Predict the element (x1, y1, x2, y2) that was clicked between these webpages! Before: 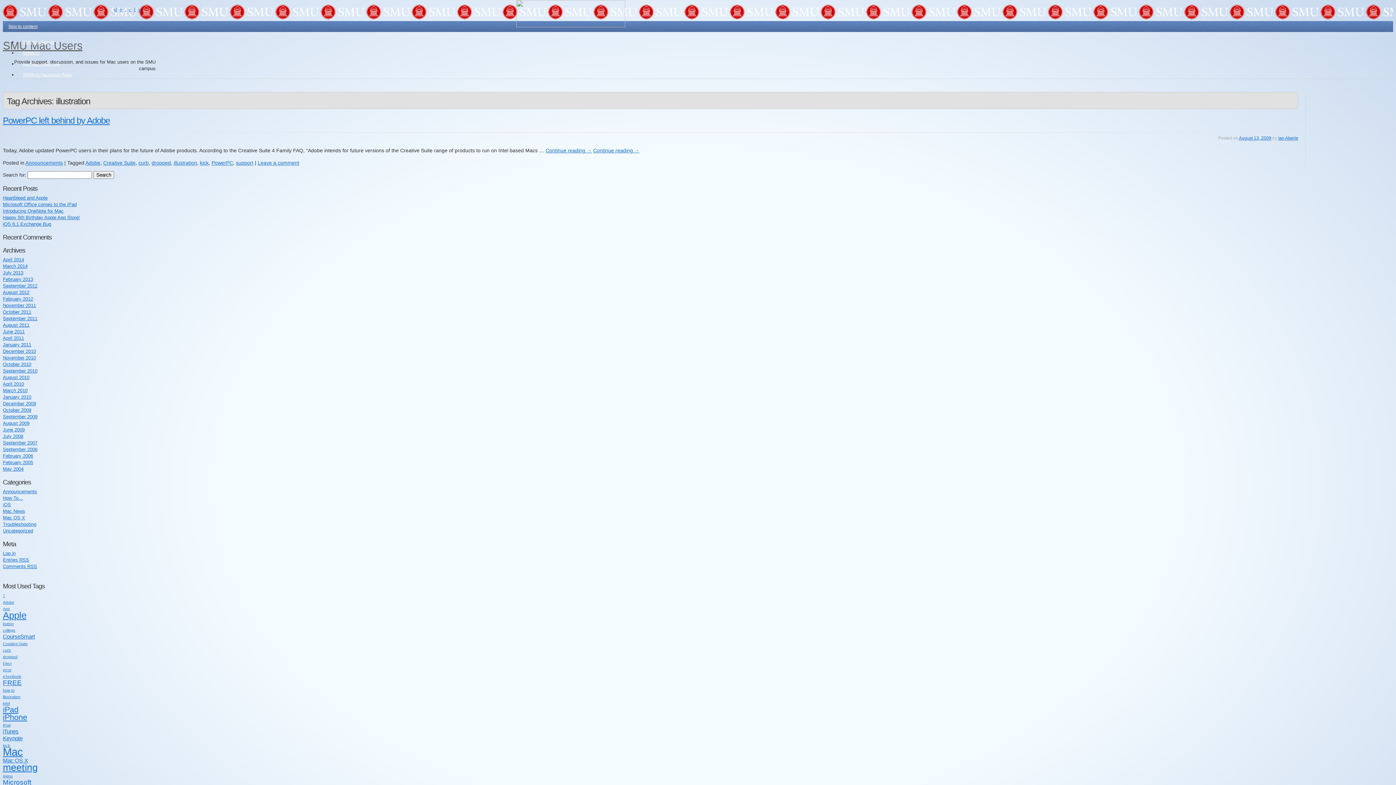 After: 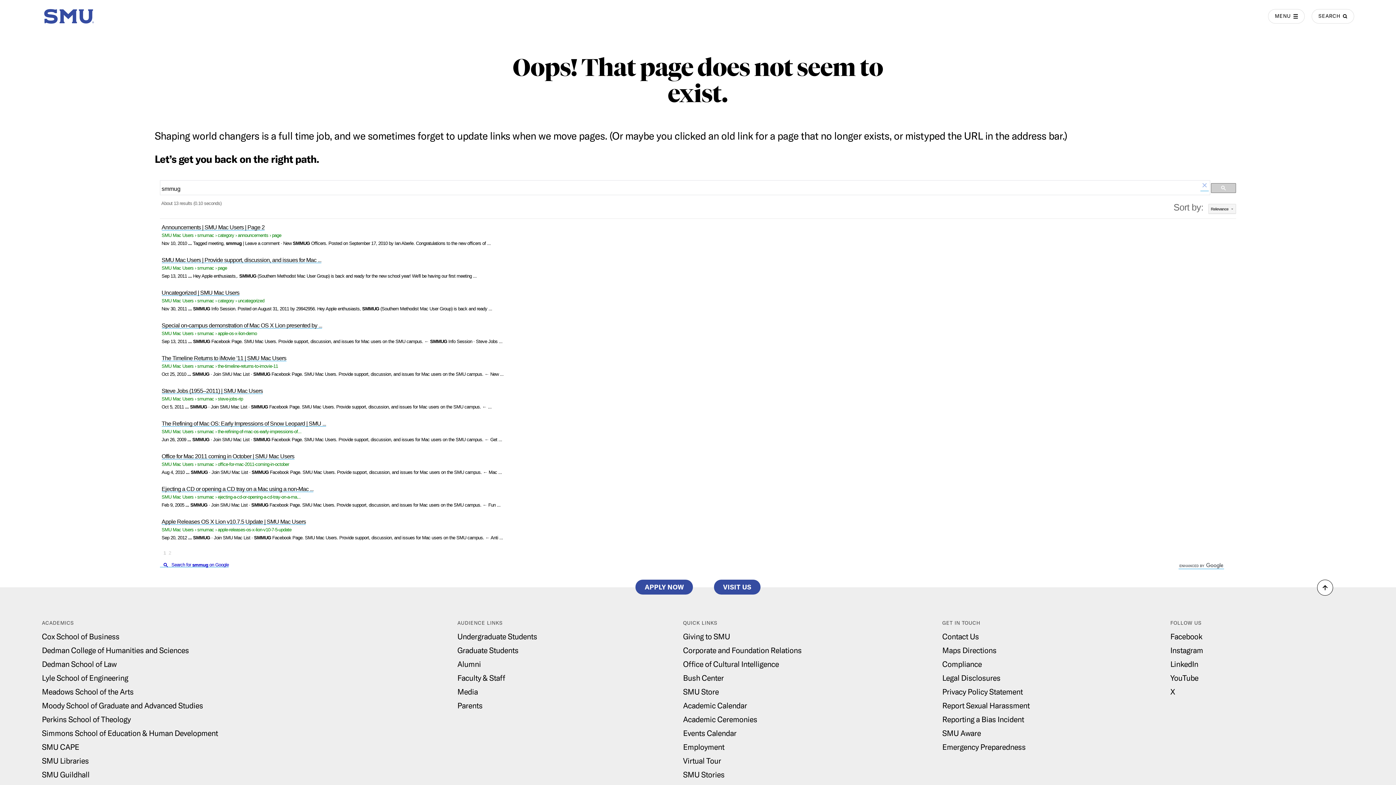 Action: bbox: (17, 50, 45, 55) label: SMMUG